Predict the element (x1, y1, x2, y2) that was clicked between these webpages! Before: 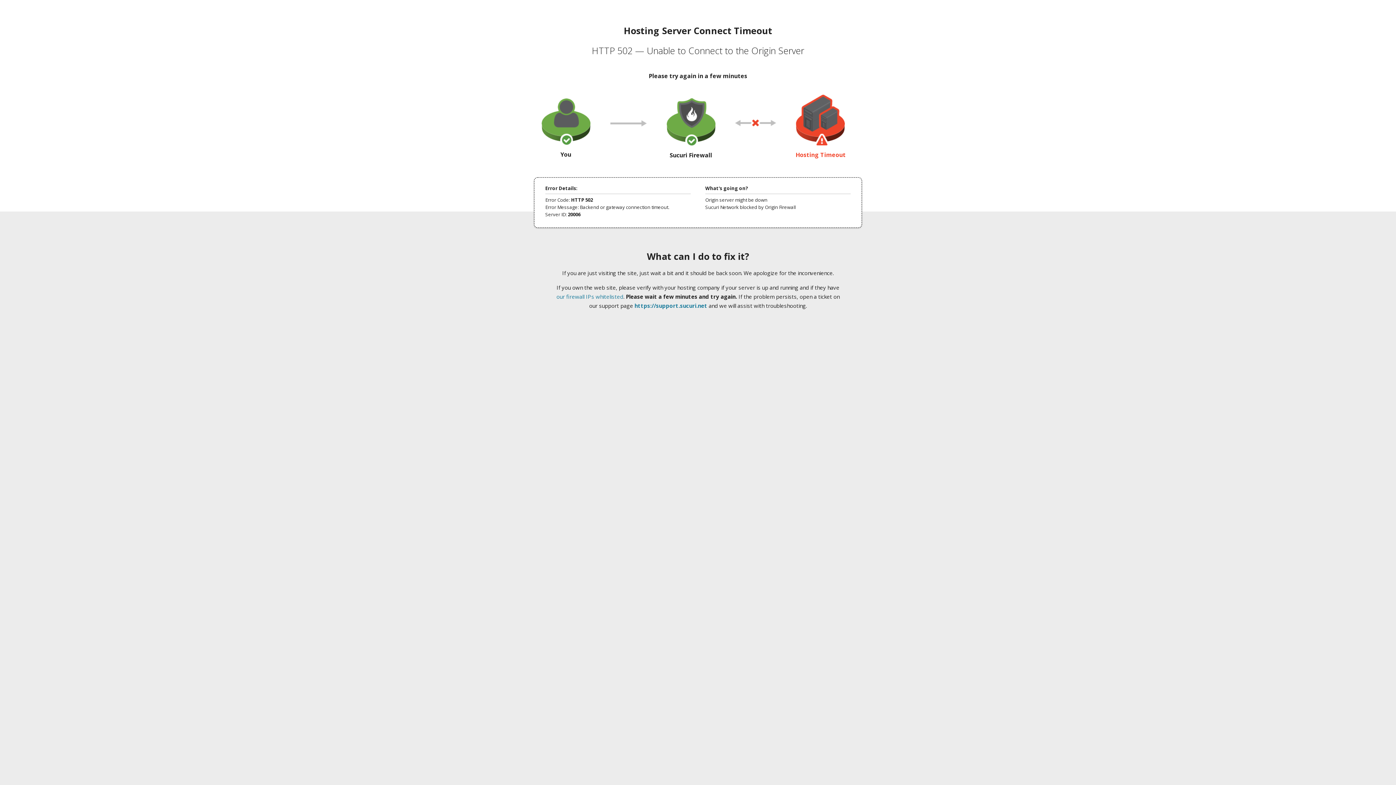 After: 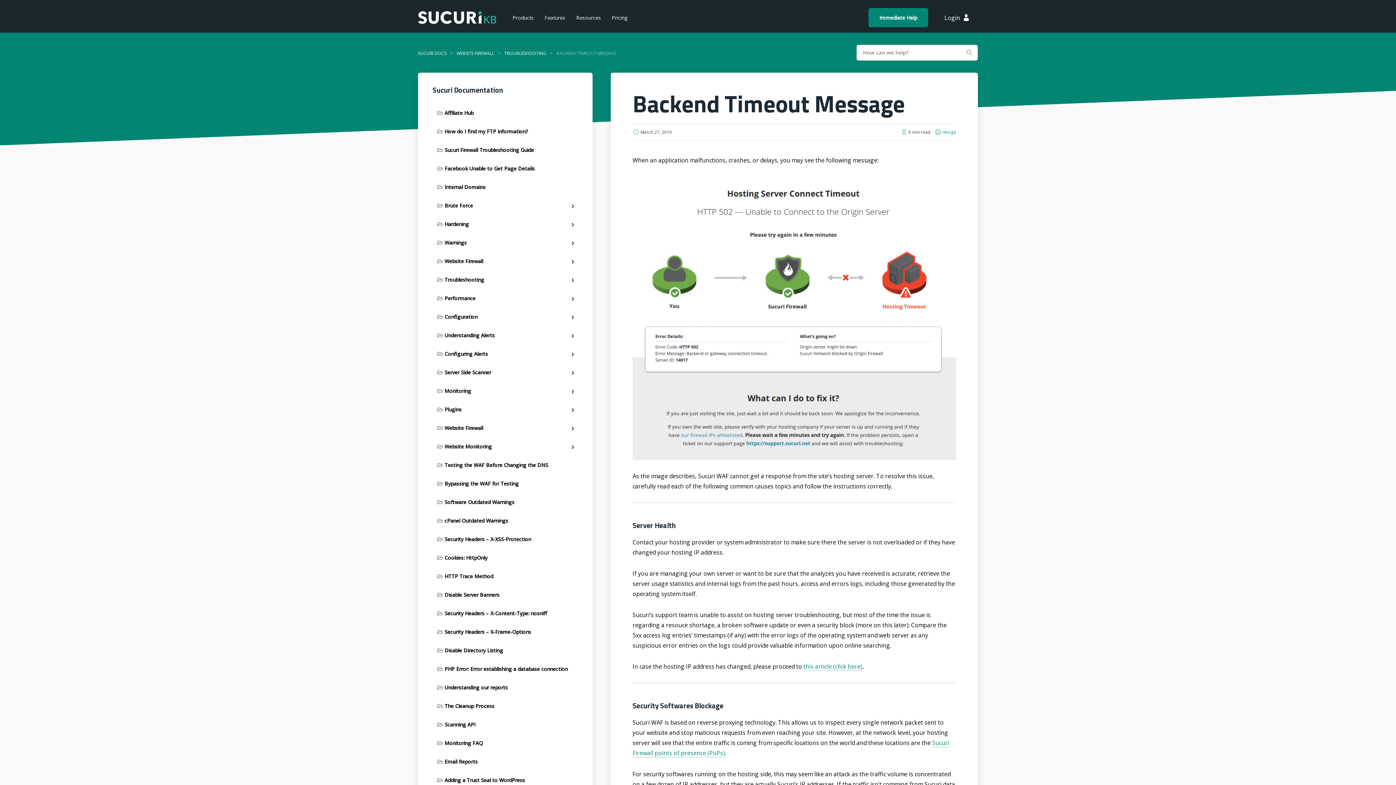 Action: bbox: (556, 293, 623, 300) label: our firewall IPs whitelisted